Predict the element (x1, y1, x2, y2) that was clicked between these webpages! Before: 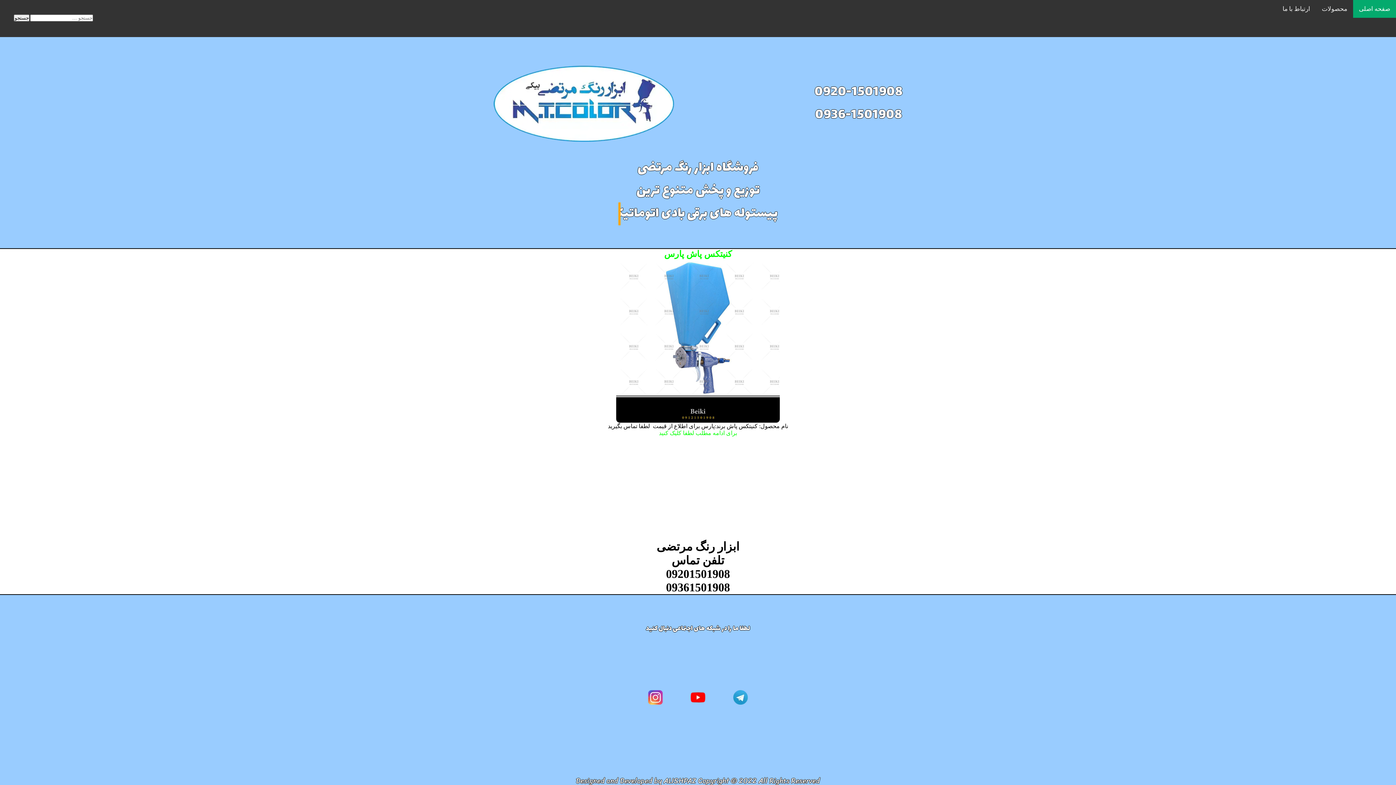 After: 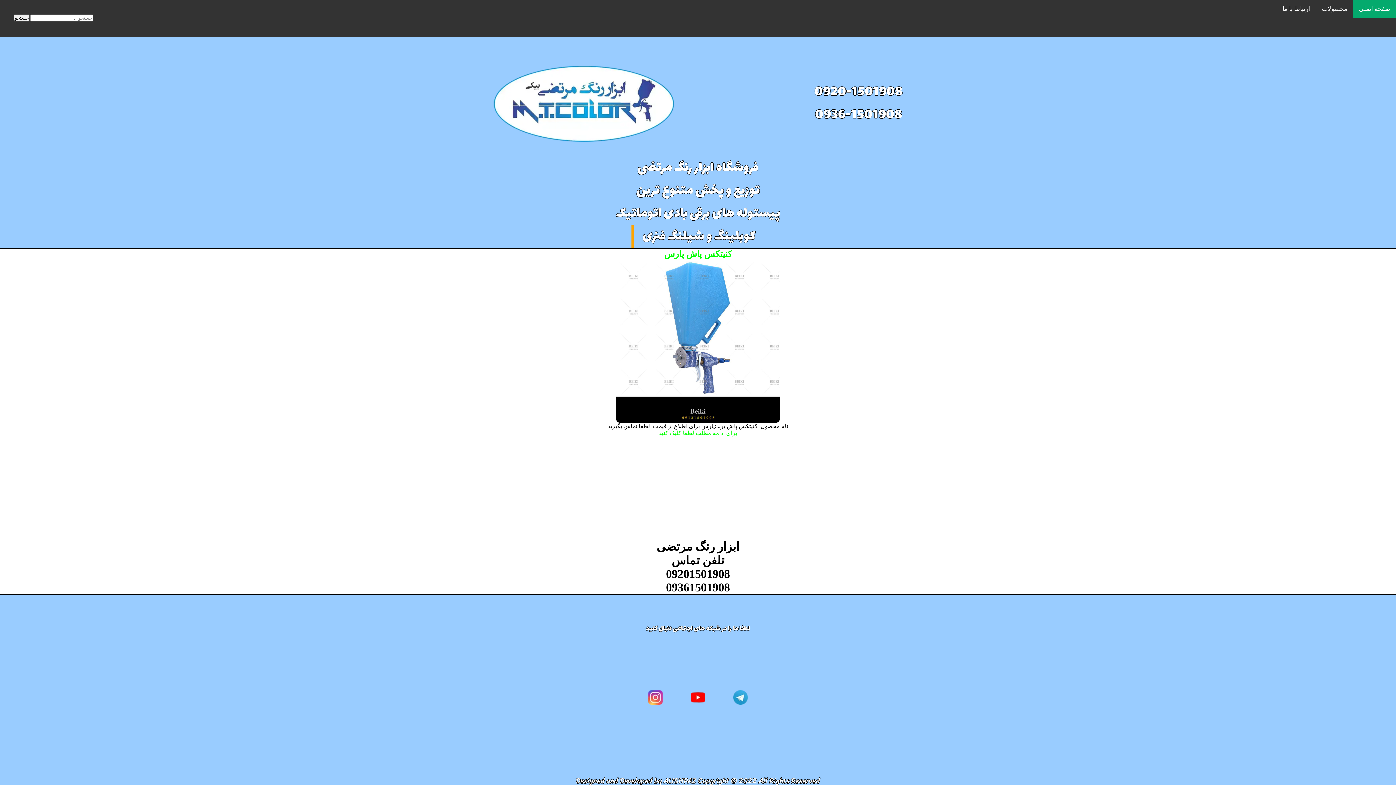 Action: label: 0920-1501908
0936-1501908 bbox: (814, 80, 903, 126)